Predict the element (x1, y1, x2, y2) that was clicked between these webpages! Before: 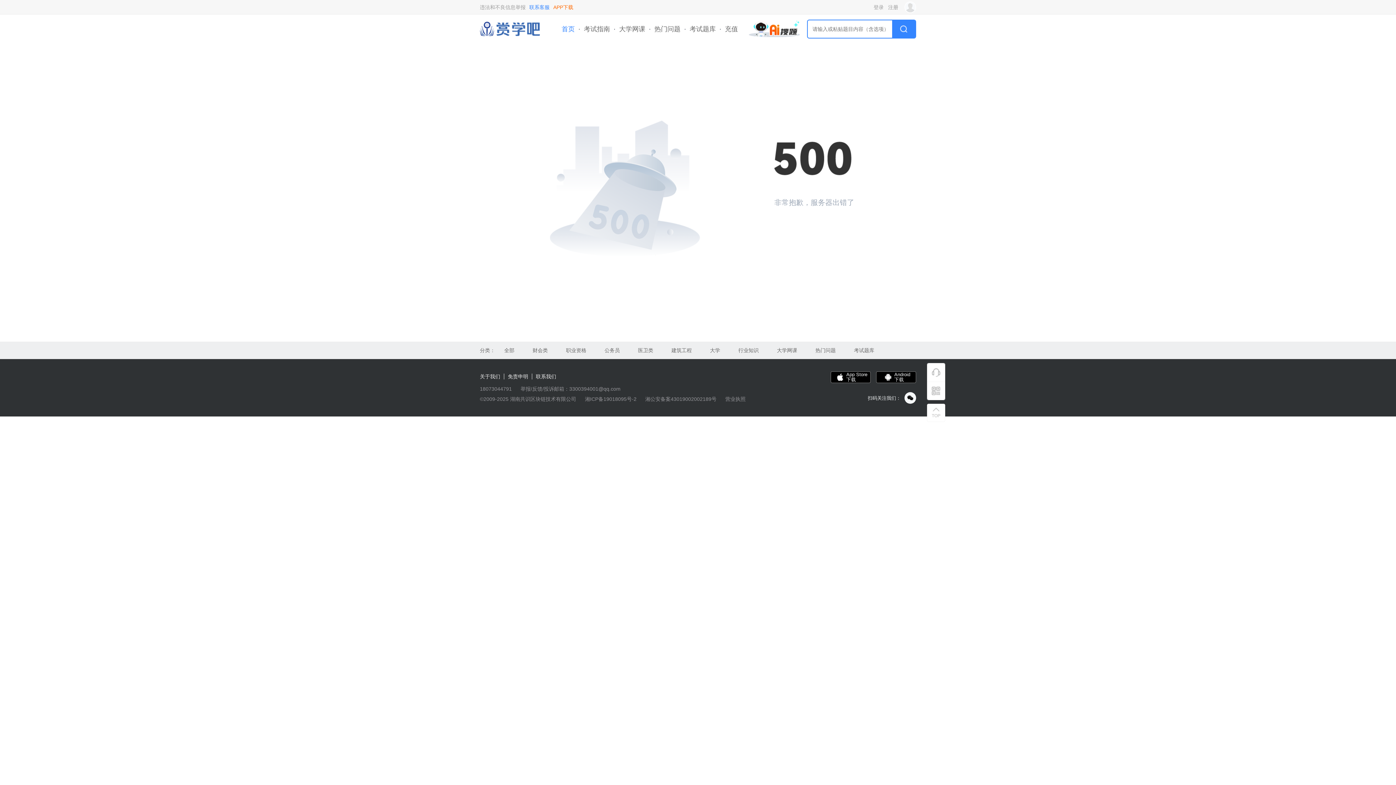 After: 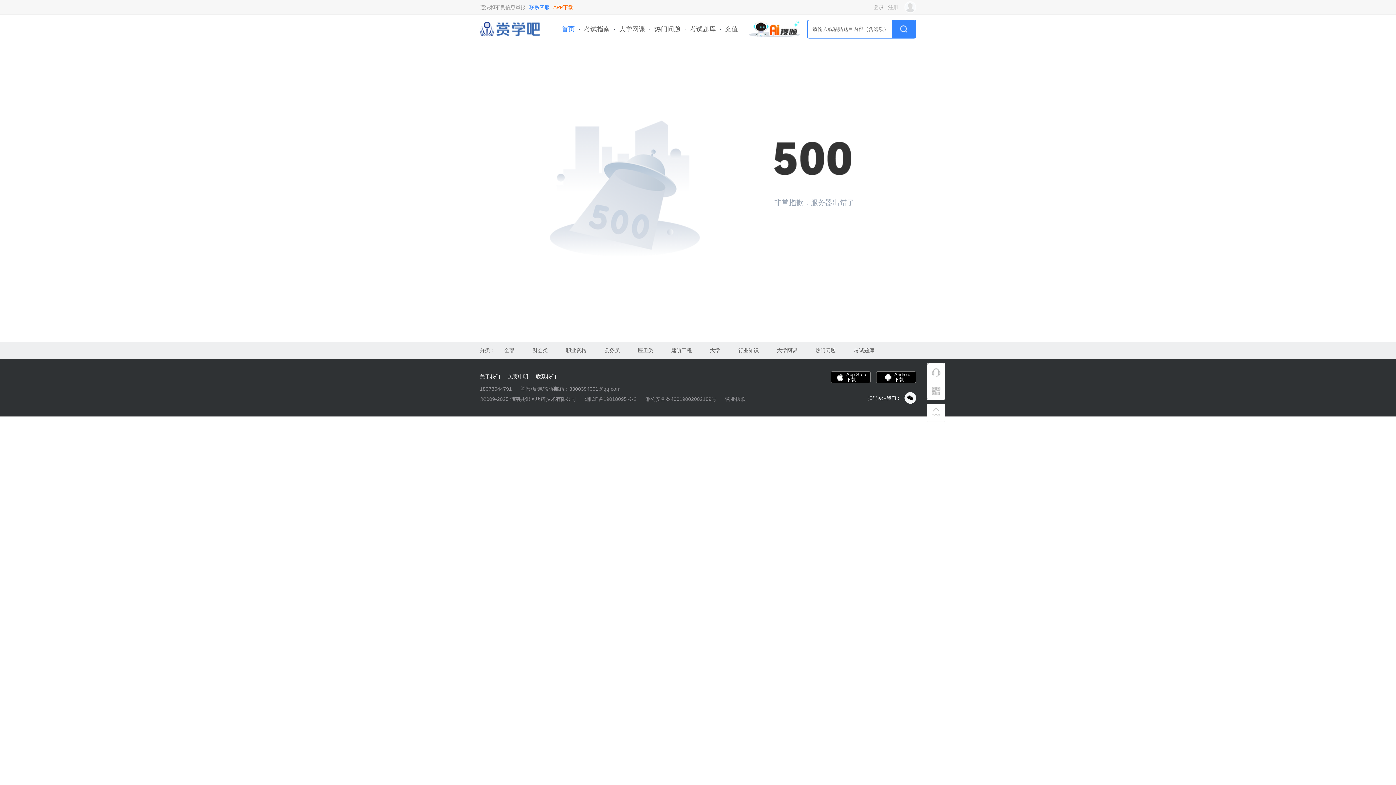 Action: label: 医卫类 bbox: (638, 348, 653, 353)